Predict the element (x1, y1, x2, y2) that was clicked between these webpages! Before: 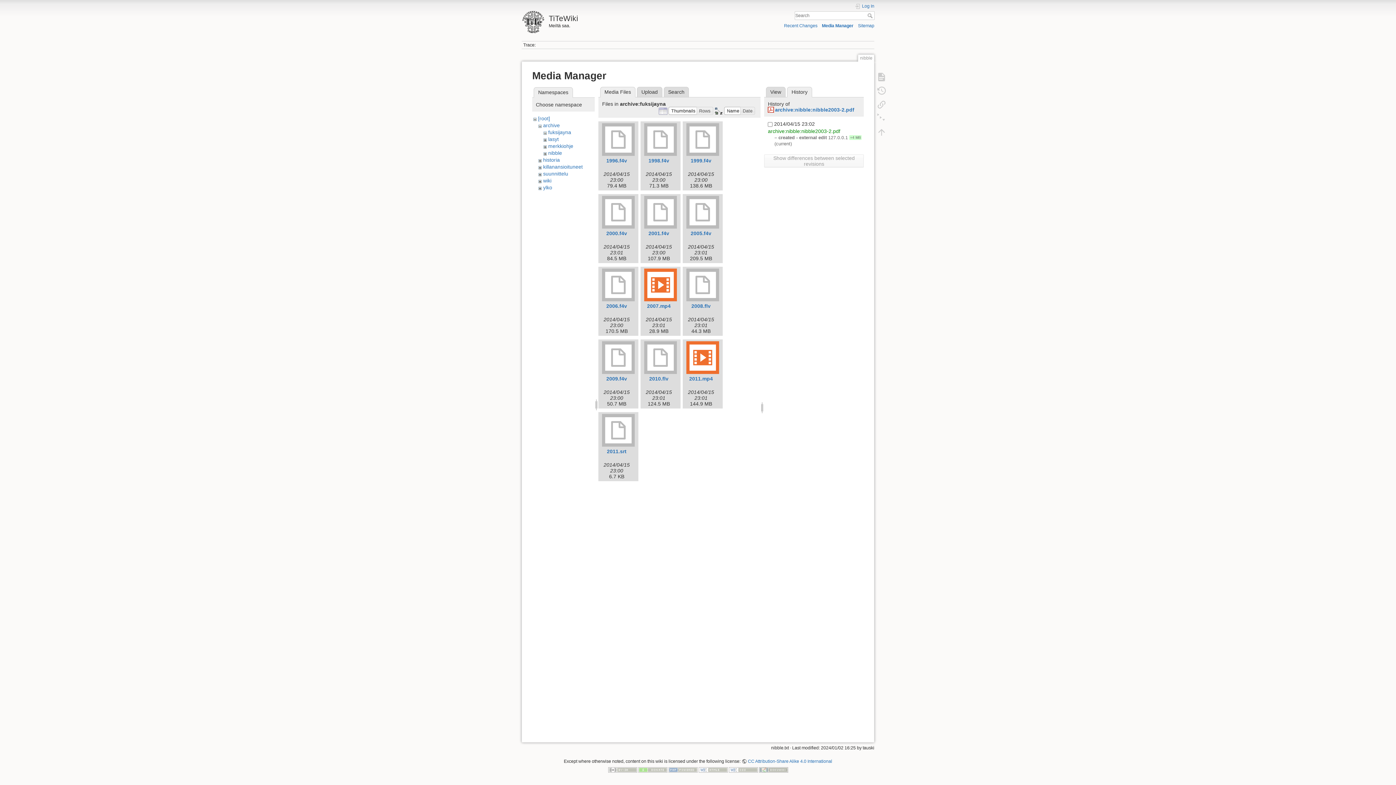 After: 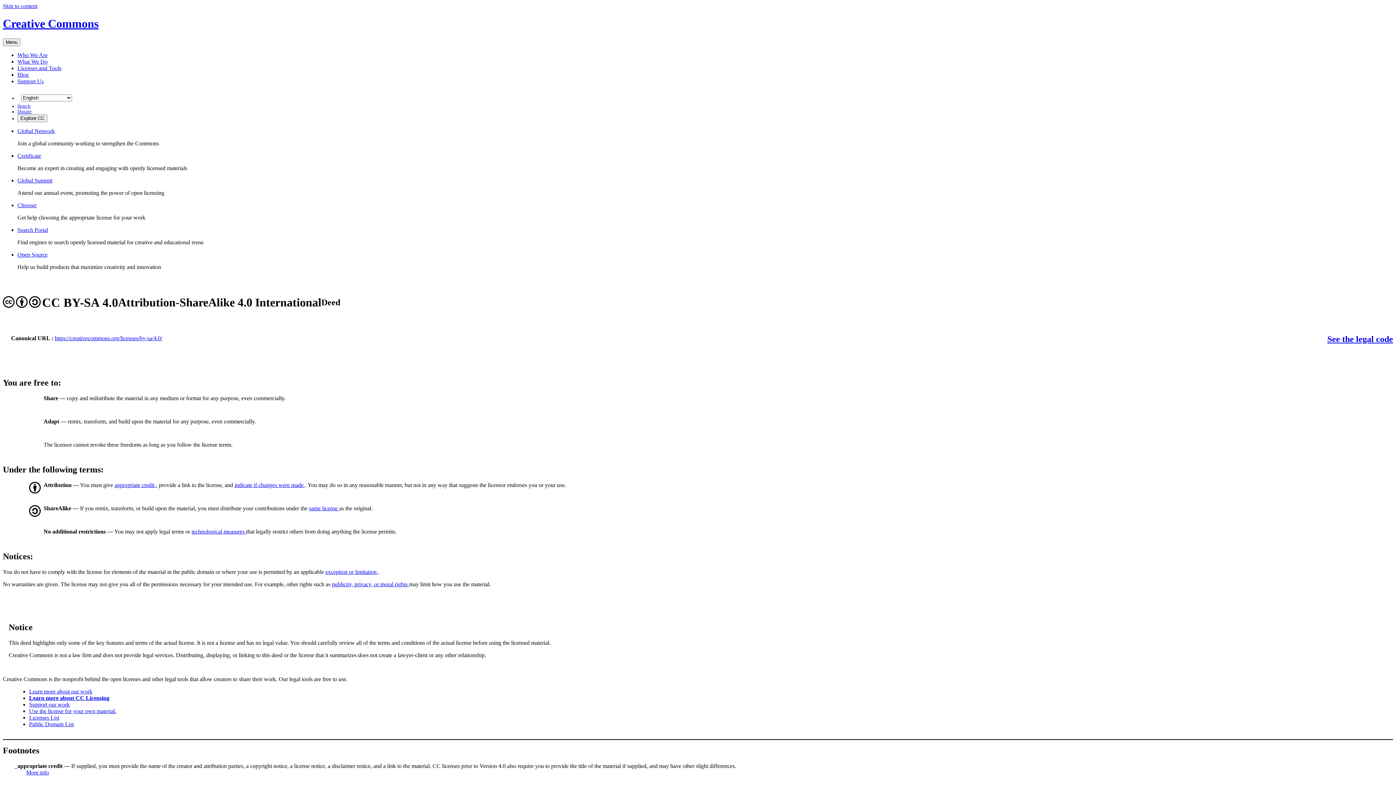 Action: bbox: (741, 759, 832, 764) label: CC Attribution-Share Alike 4.0 International